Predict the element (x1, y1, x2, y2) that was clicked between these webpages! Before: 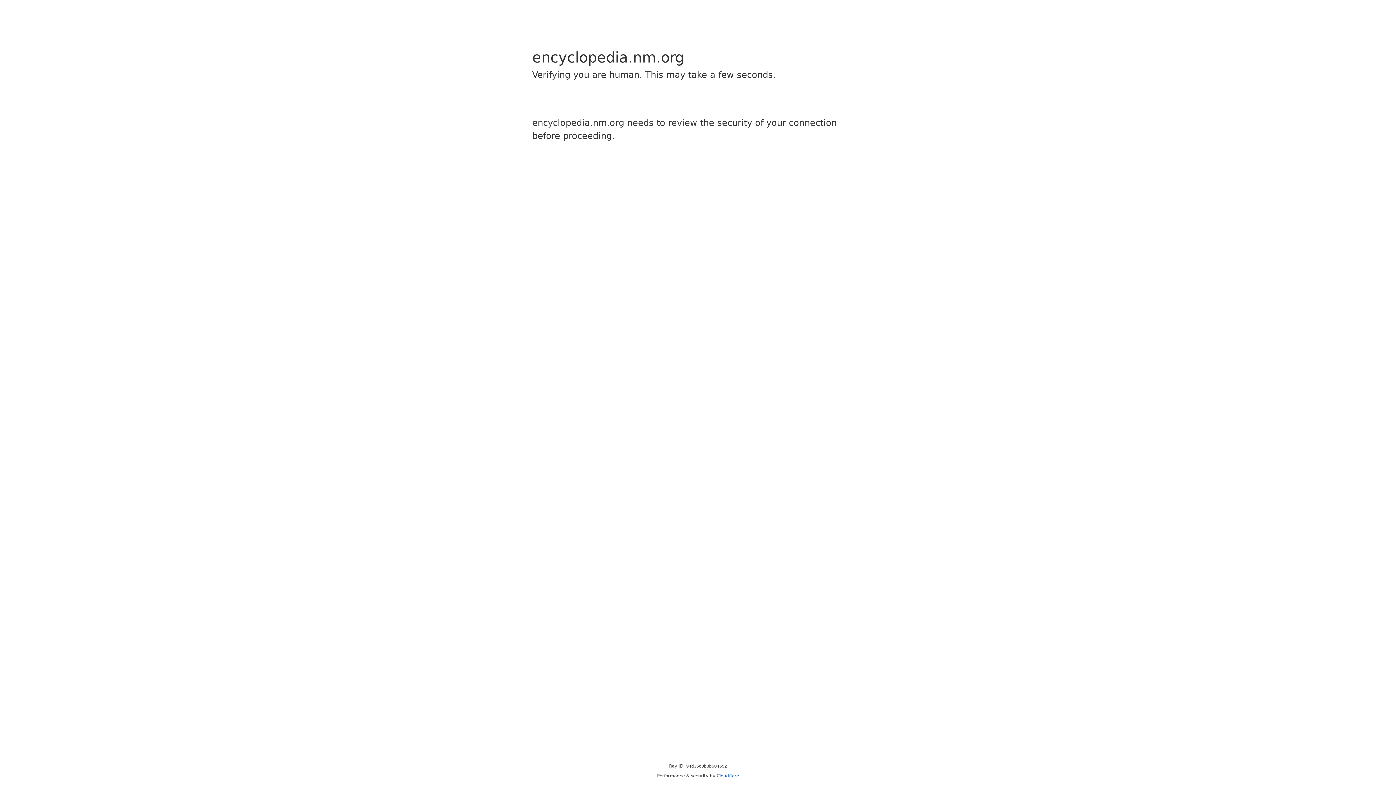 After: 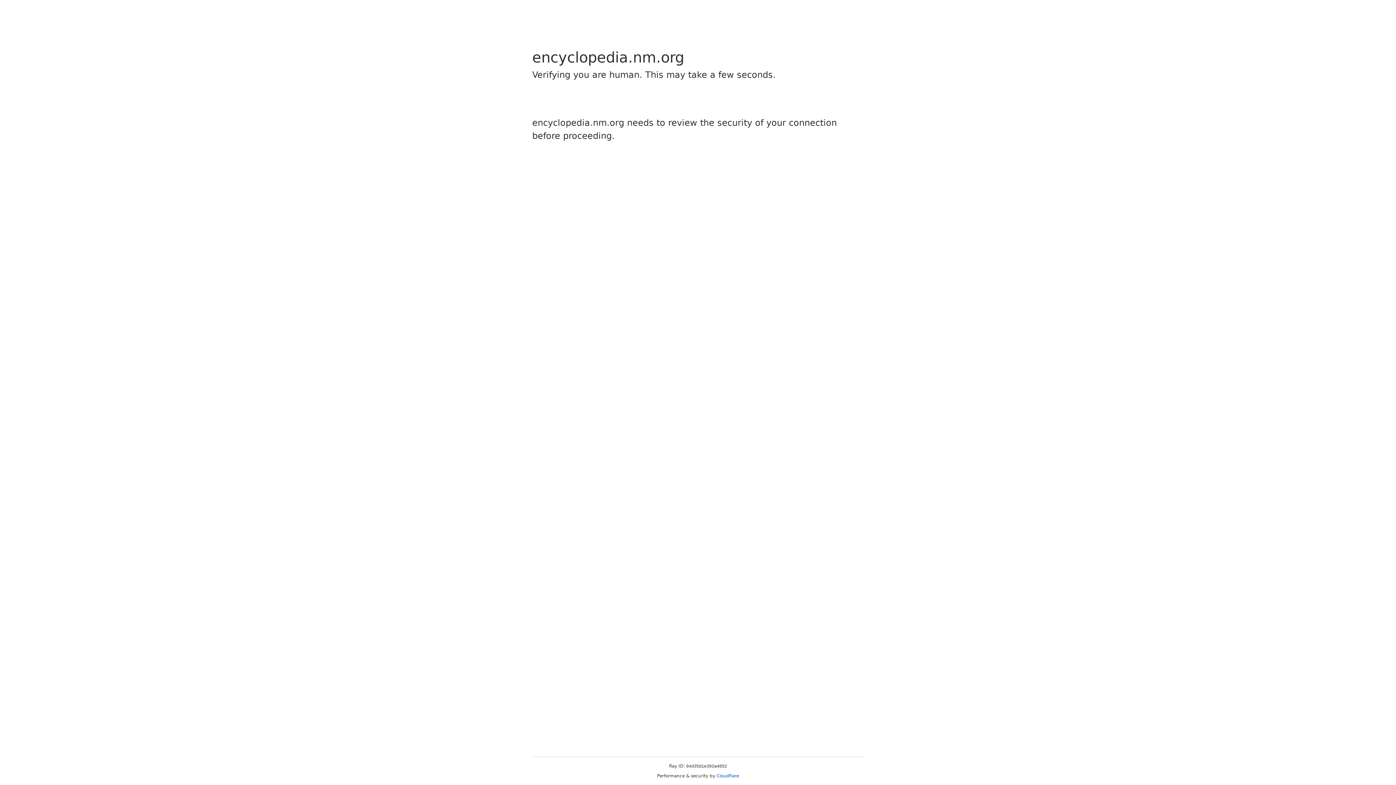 Action: label: Cloudflare bbox: (716, 773, 739, 778)